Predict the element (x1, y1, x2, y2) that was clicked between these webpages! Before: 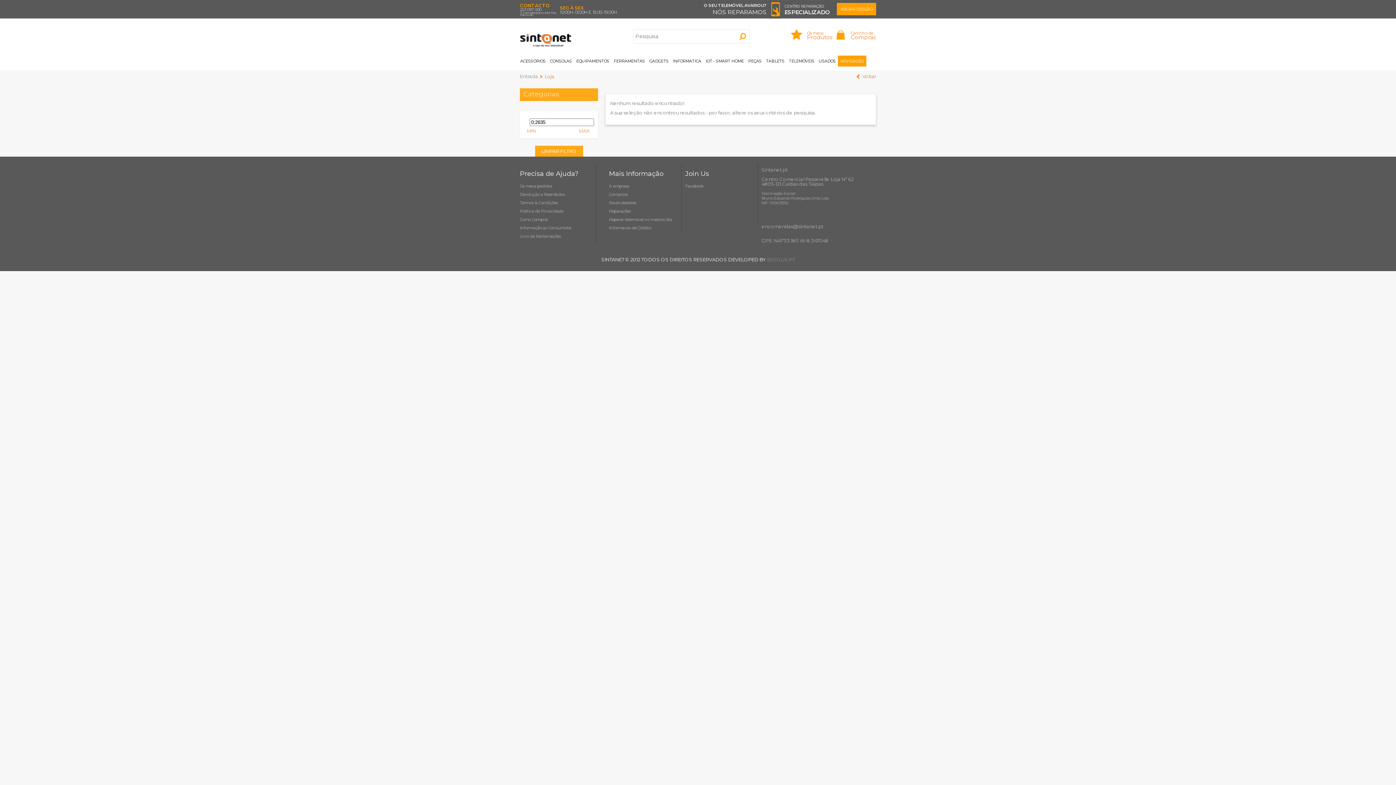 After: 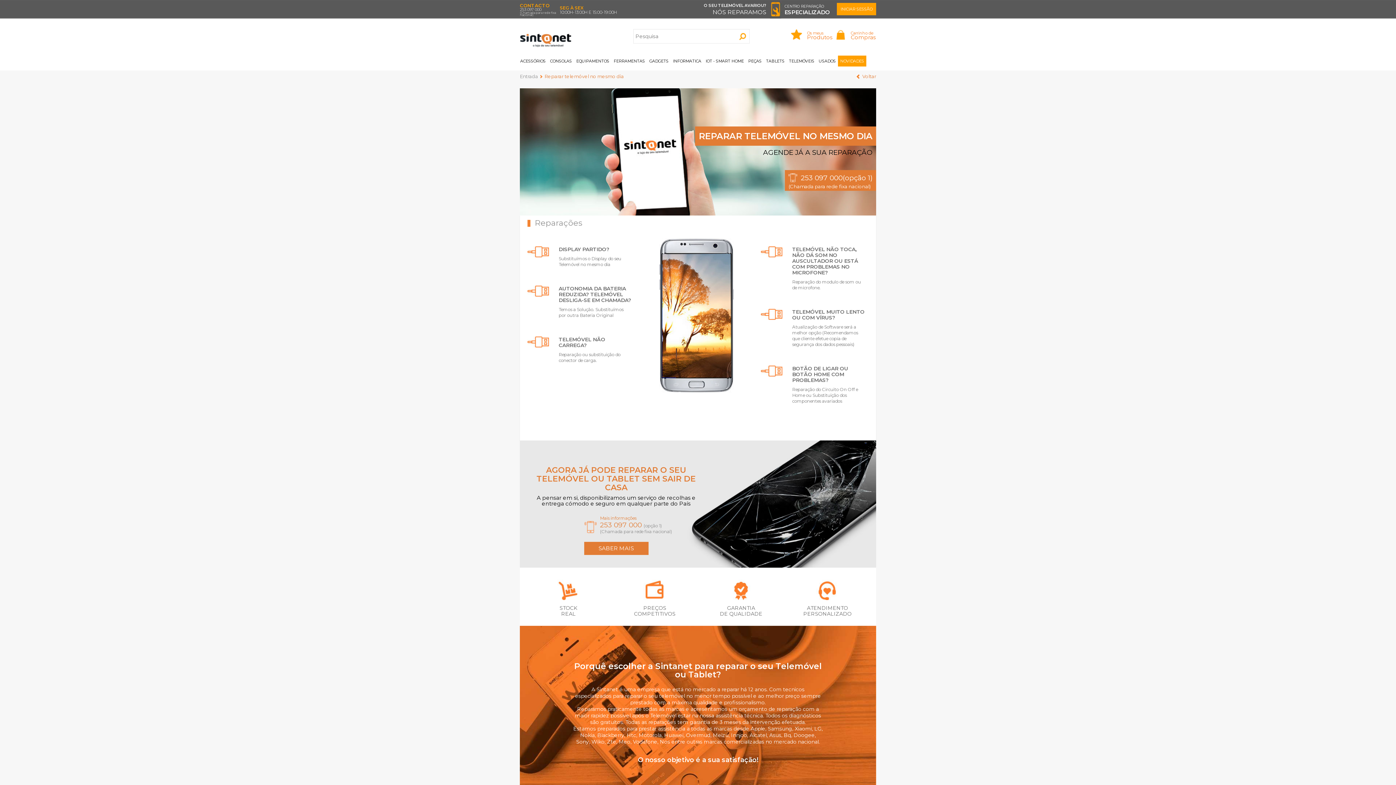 Action: bbox: (609, 217, 672, 225) label: Reparar telemóvel no mesmo dia